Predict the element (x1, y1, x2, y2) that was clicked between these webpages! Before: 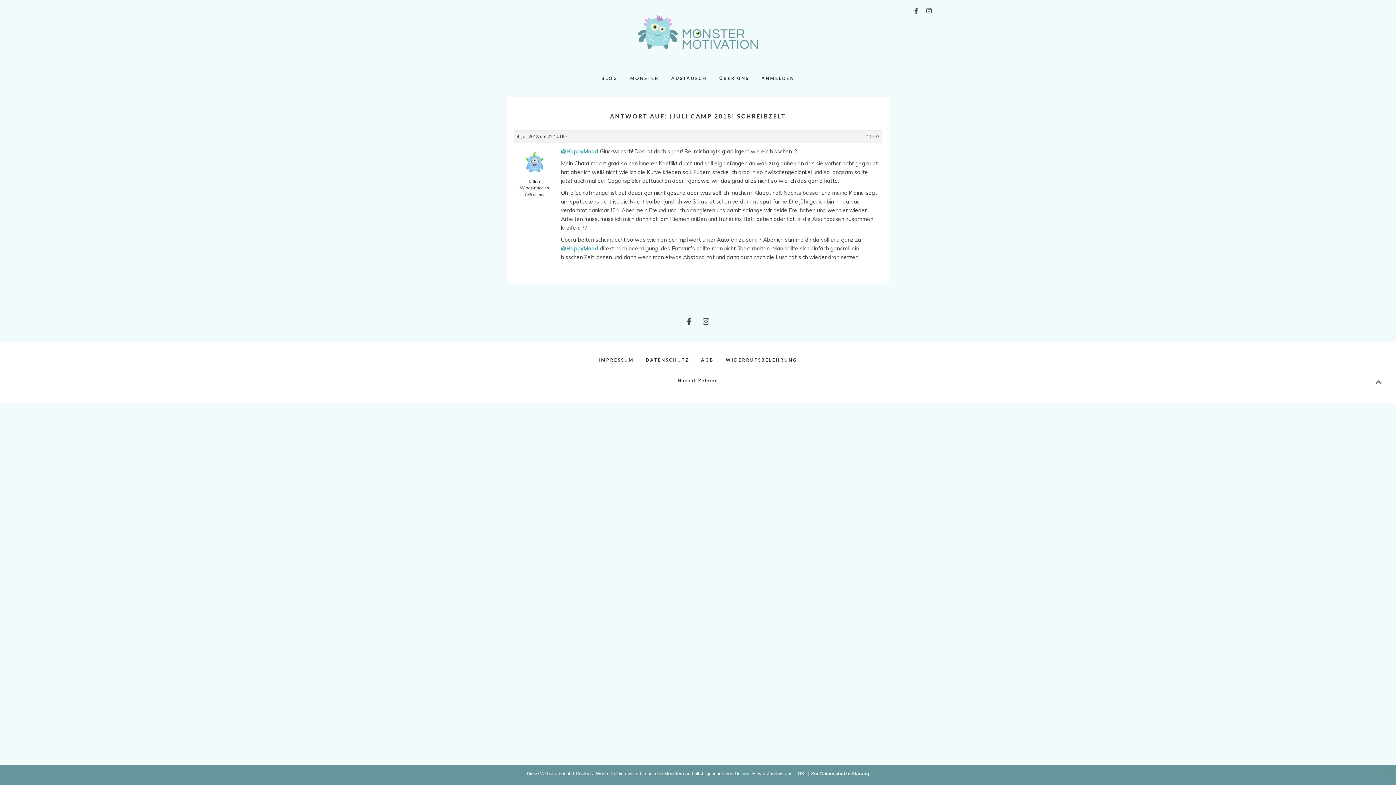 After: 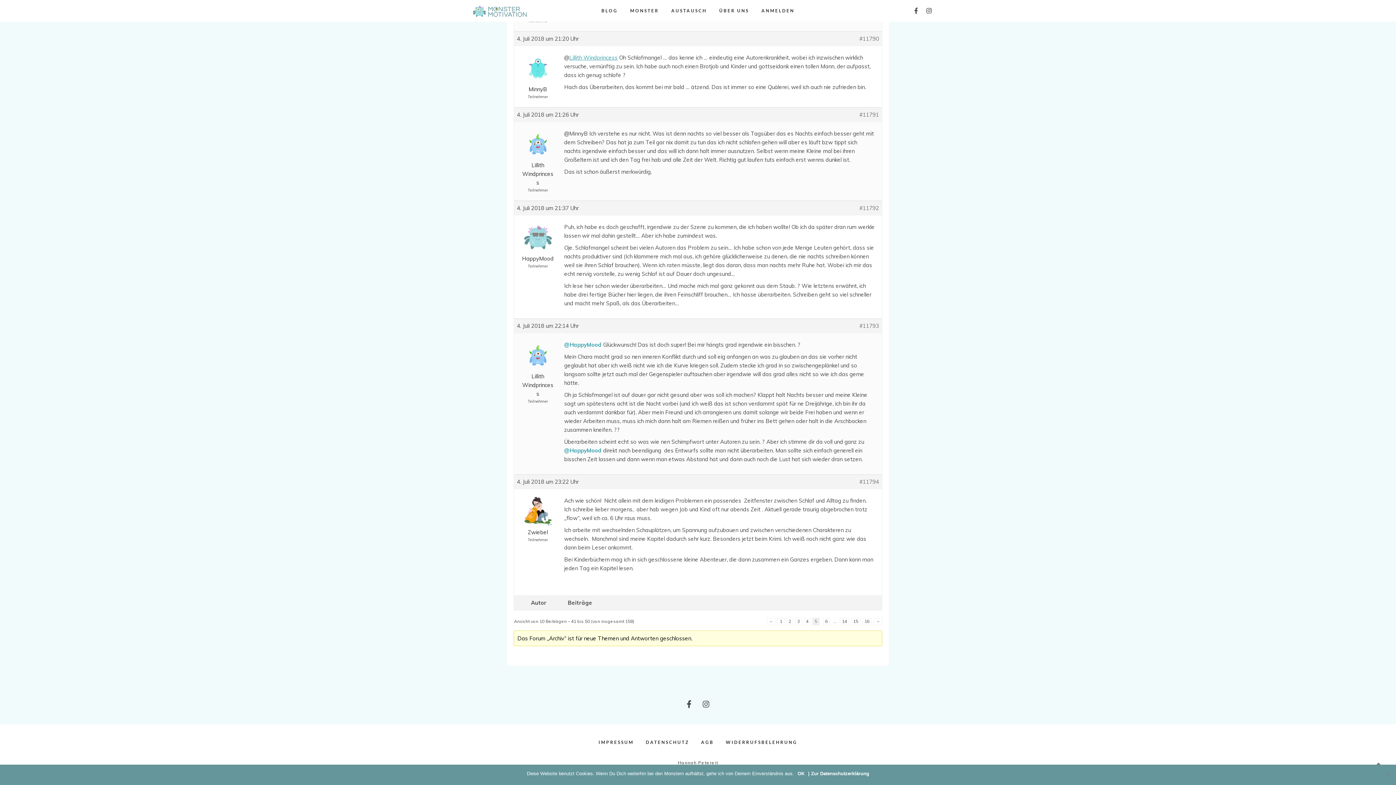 Action: label: #11793 bbox: (864, 133, 879, 139)